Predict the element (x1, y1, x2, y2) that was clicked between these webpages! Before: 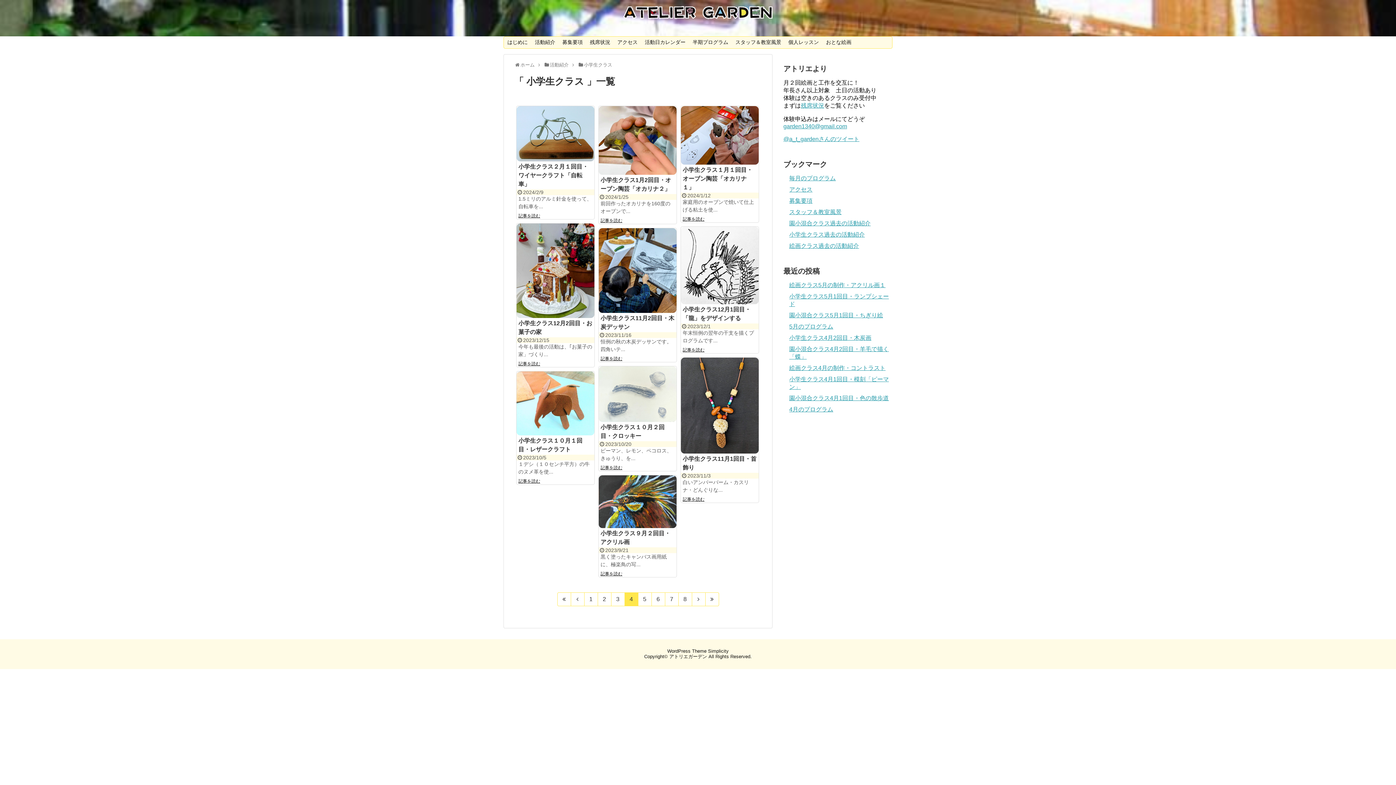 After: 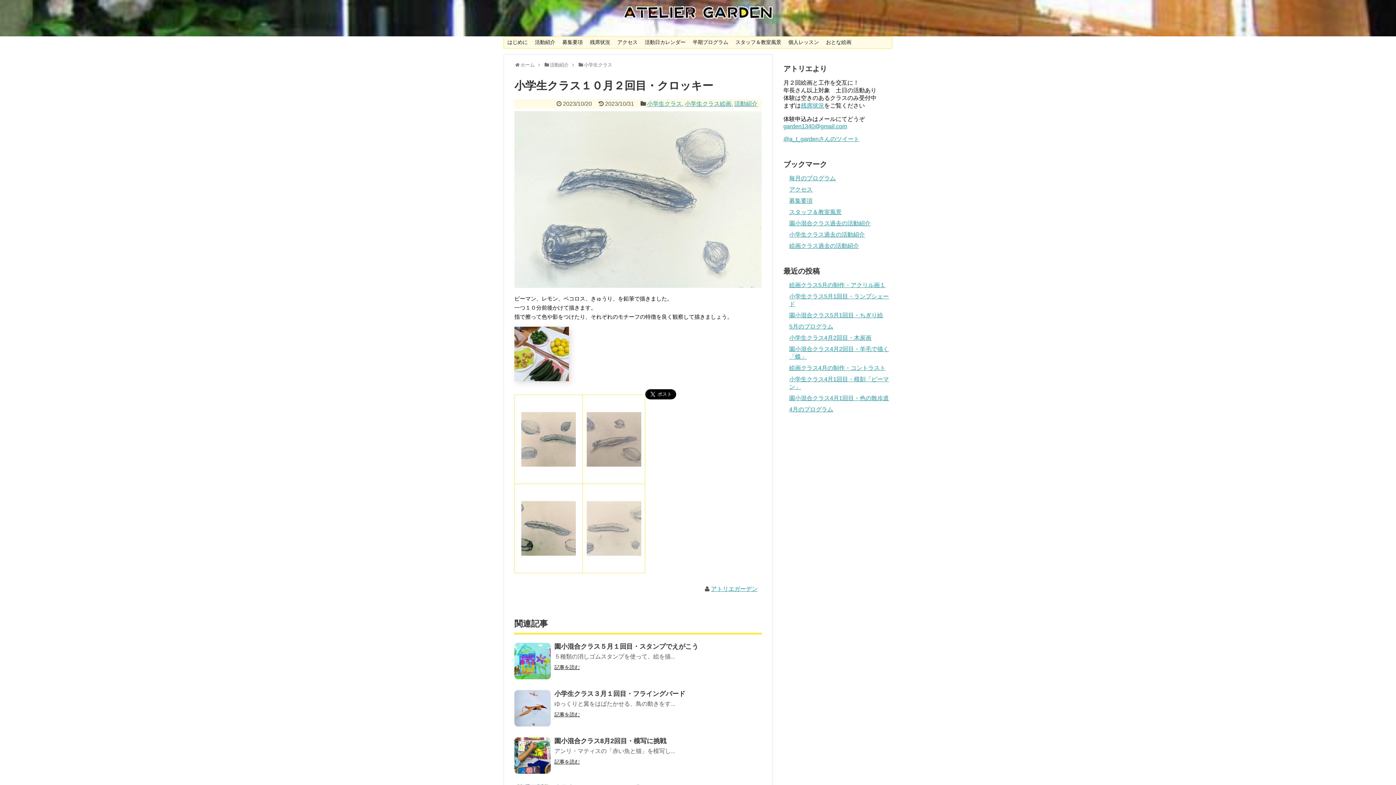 Action: label: 記事を読む bbox: (600, 463, 622, 472)